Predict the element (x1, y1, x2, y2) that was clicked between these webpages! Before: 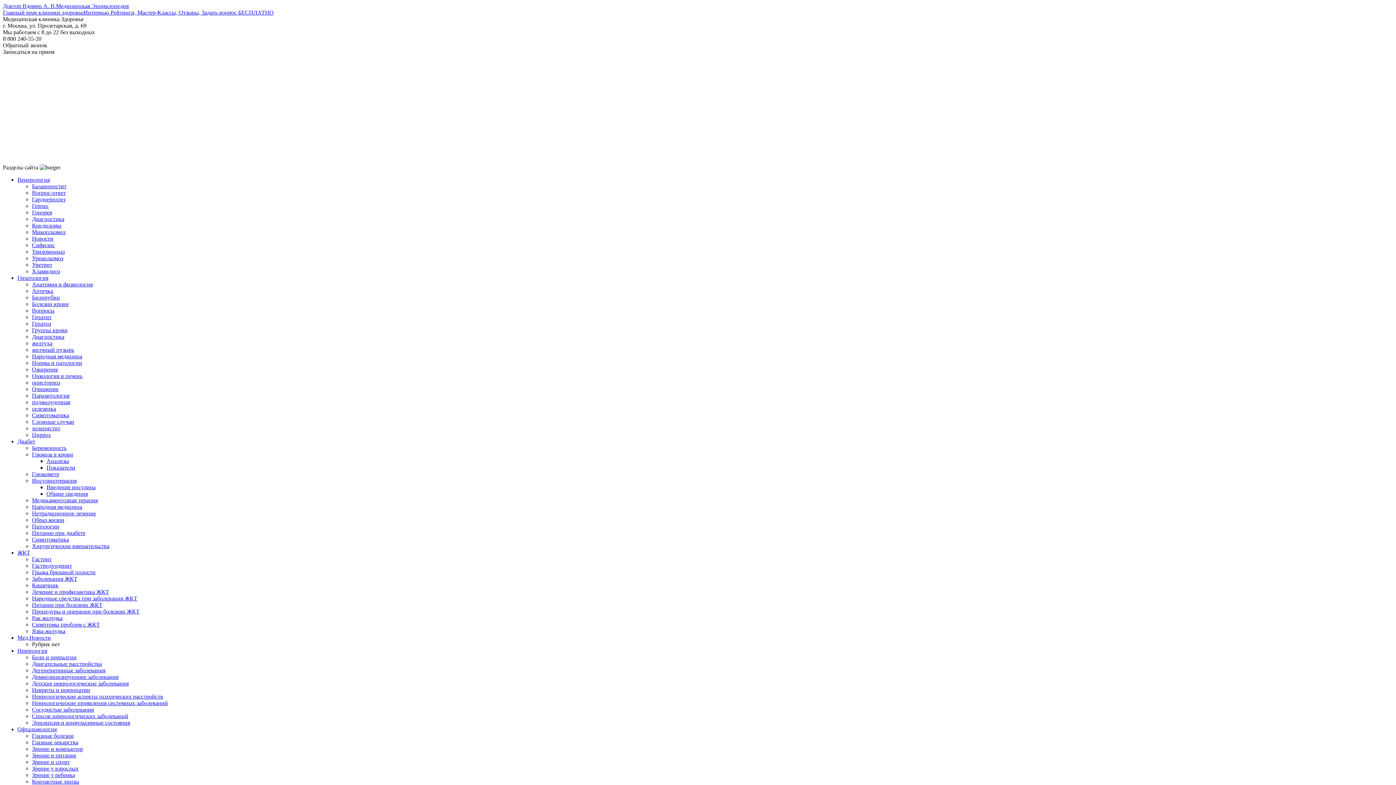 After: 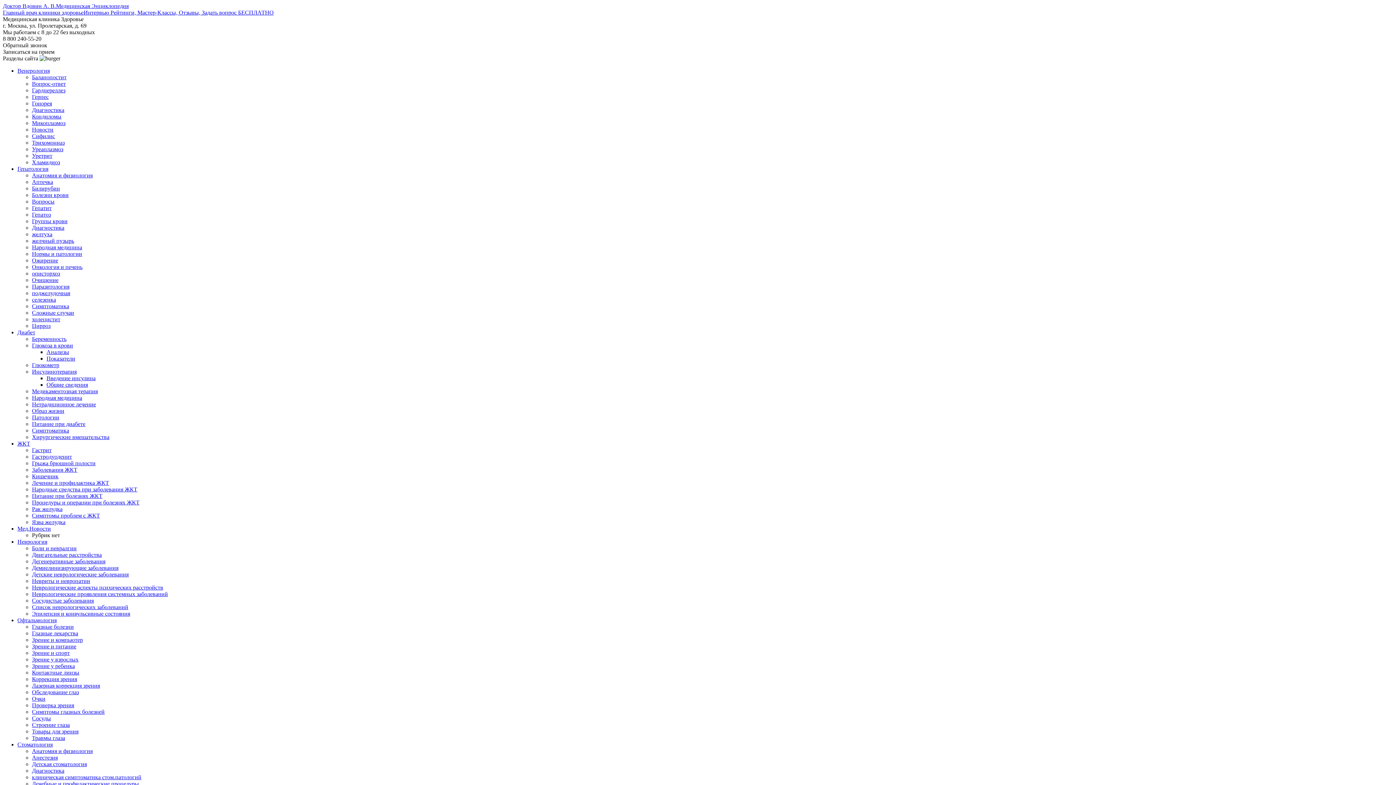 Action: label: Неврологические аспекты психических расстройств bbox: (32, 693, 163, 700)